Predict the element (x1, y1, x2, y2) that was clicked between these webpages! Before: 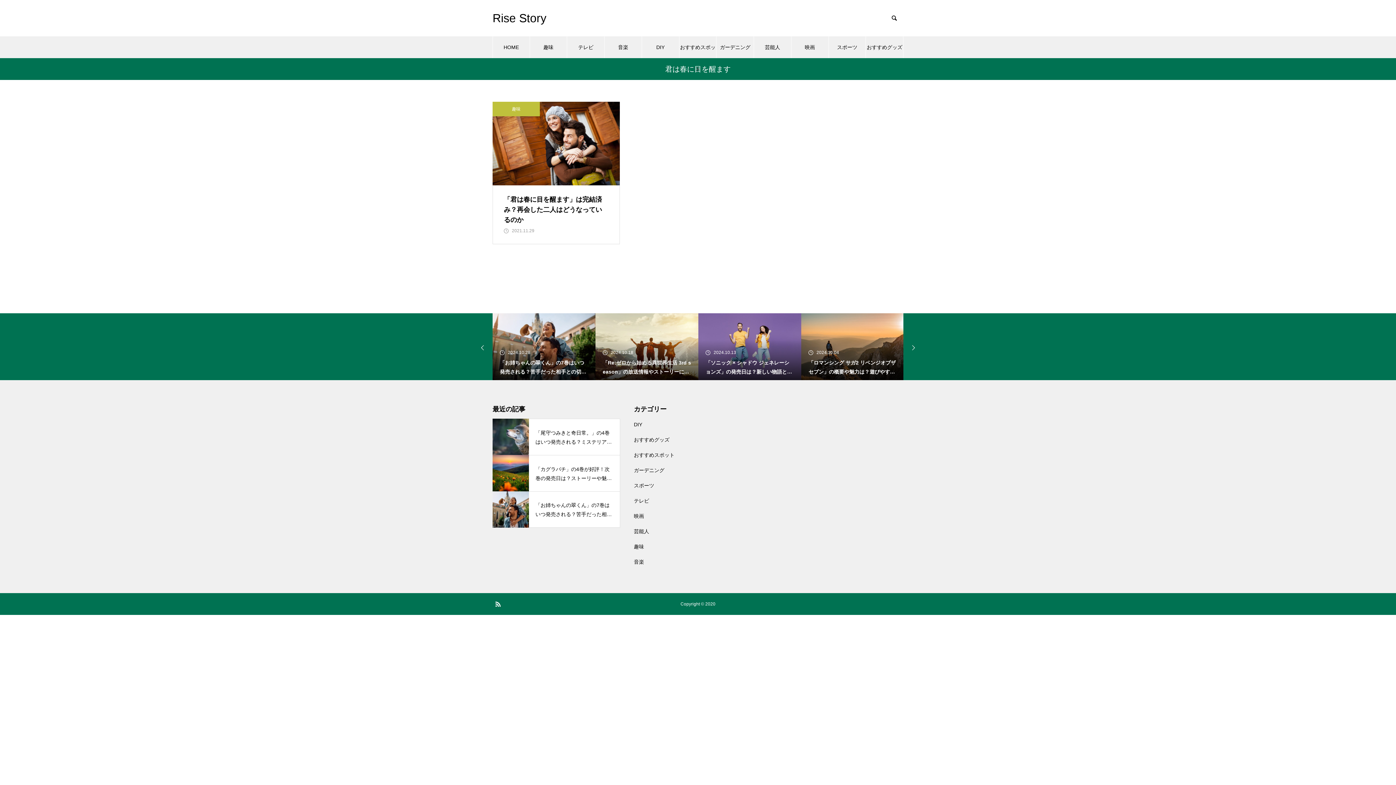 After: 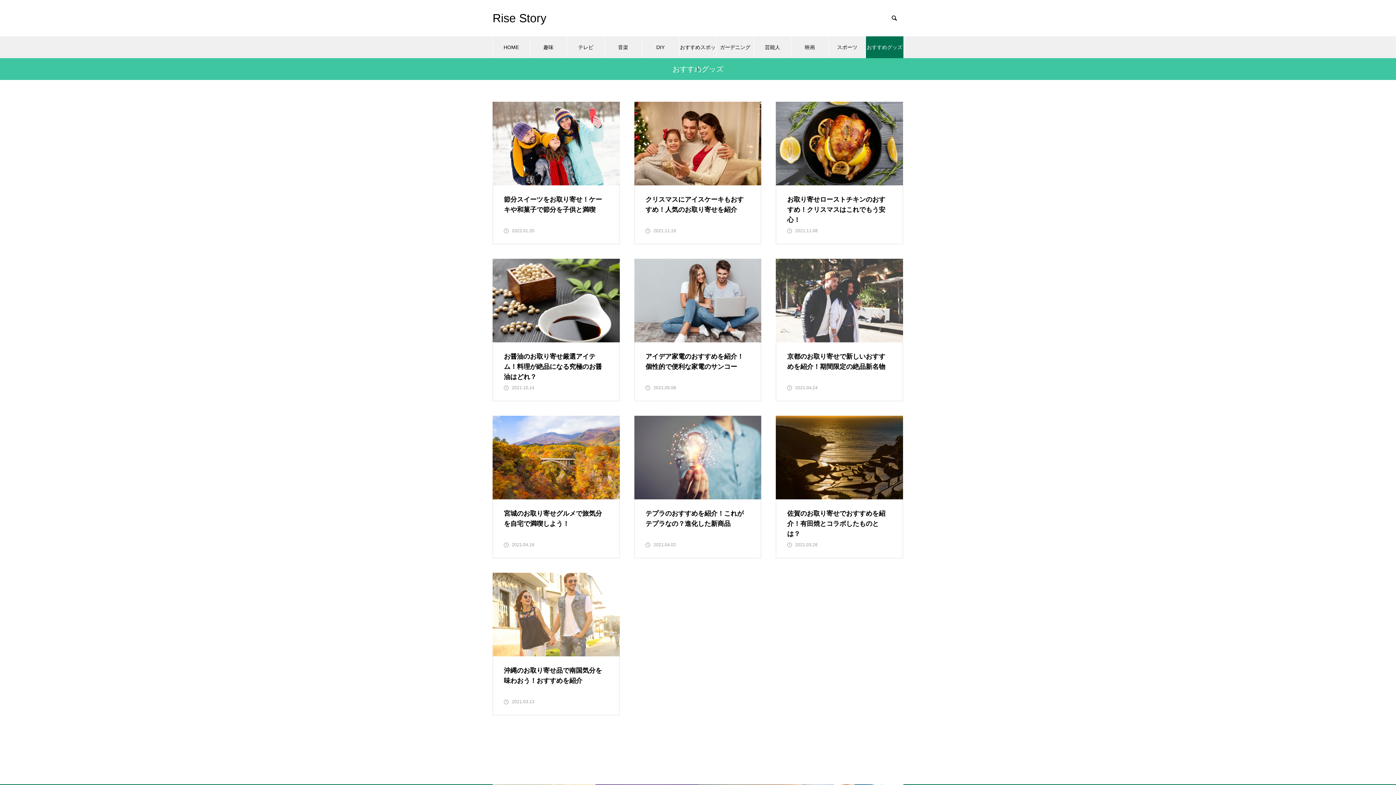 Action: bbox: (634, 437, 669, 442) label: おすすめグッズ